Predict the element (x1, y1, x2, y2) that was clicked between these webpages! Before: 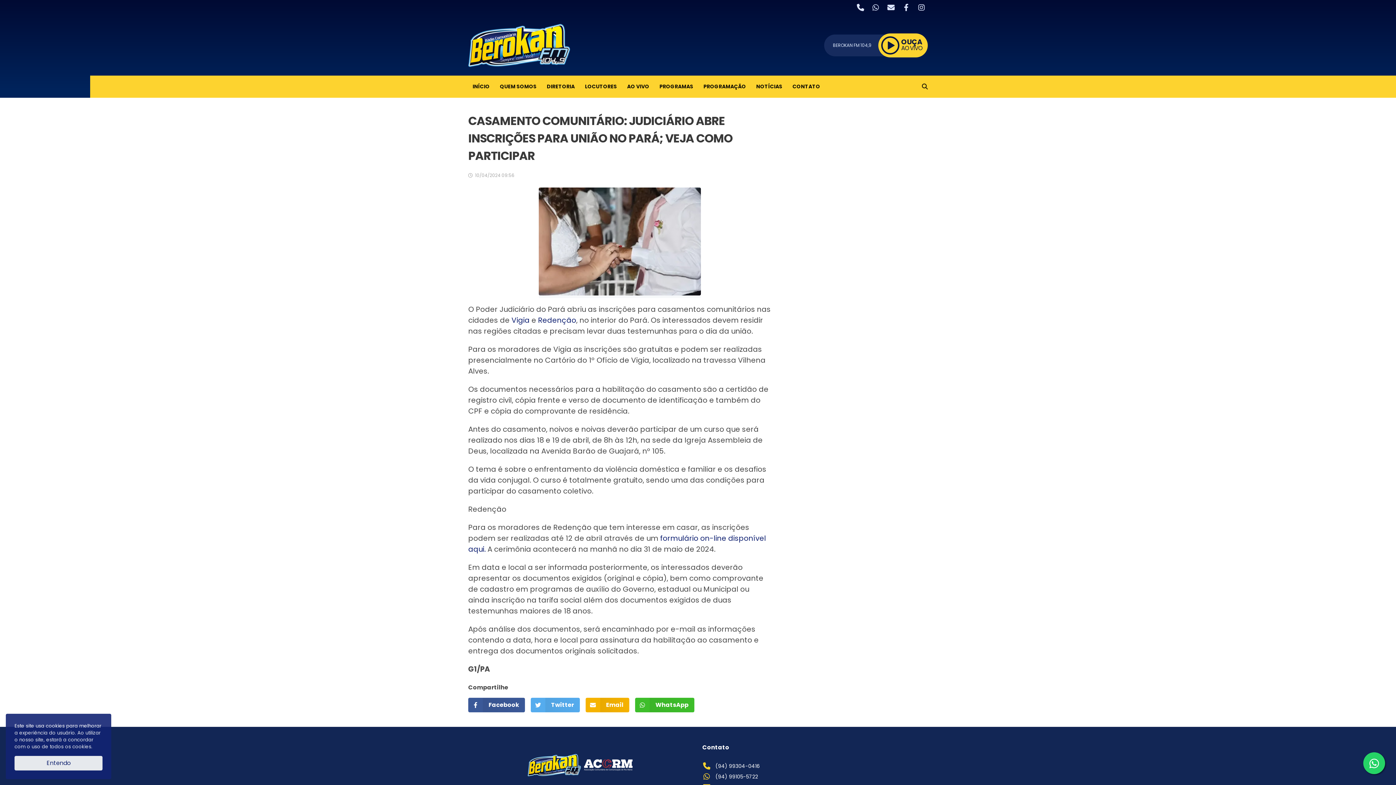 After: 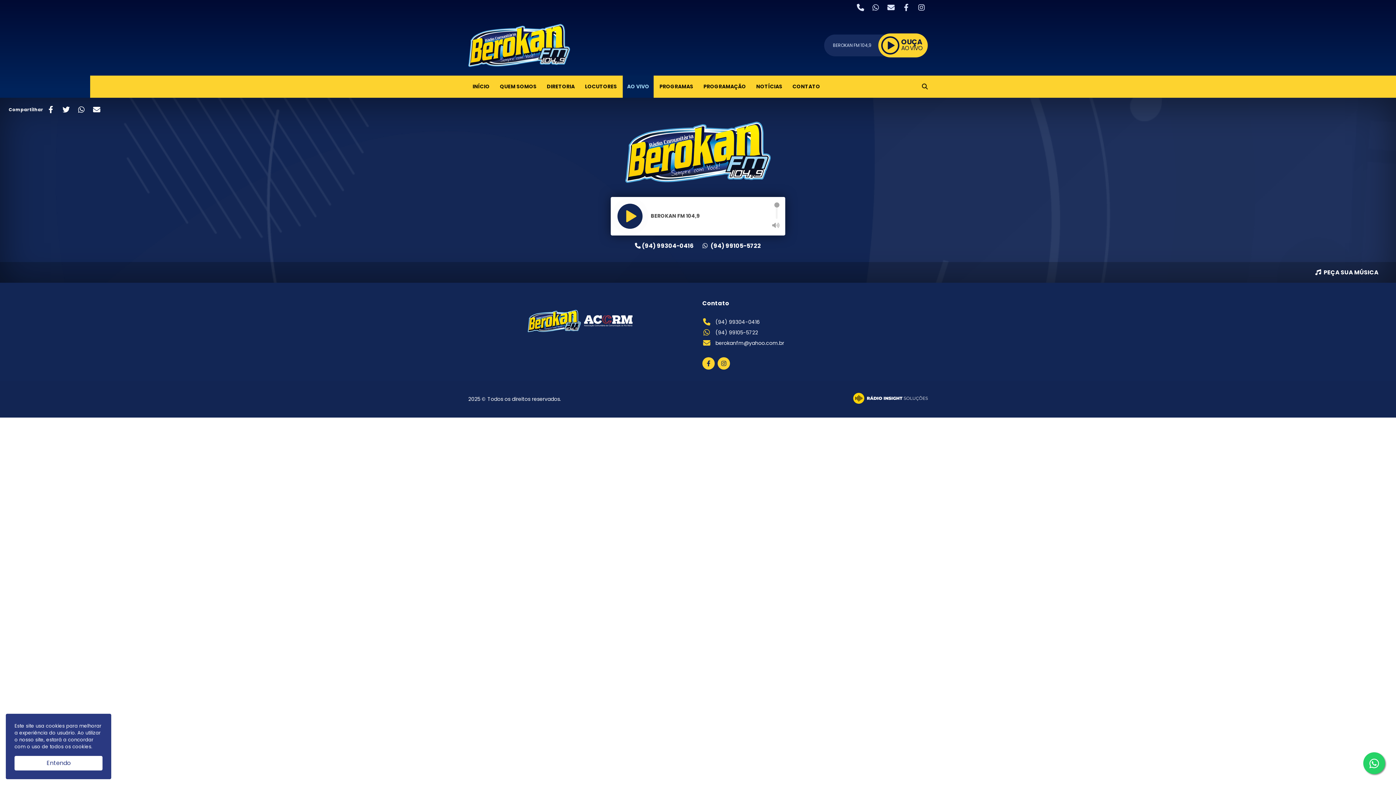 Action: bbox: (622, 75, 653, 97) label: AO VIVO